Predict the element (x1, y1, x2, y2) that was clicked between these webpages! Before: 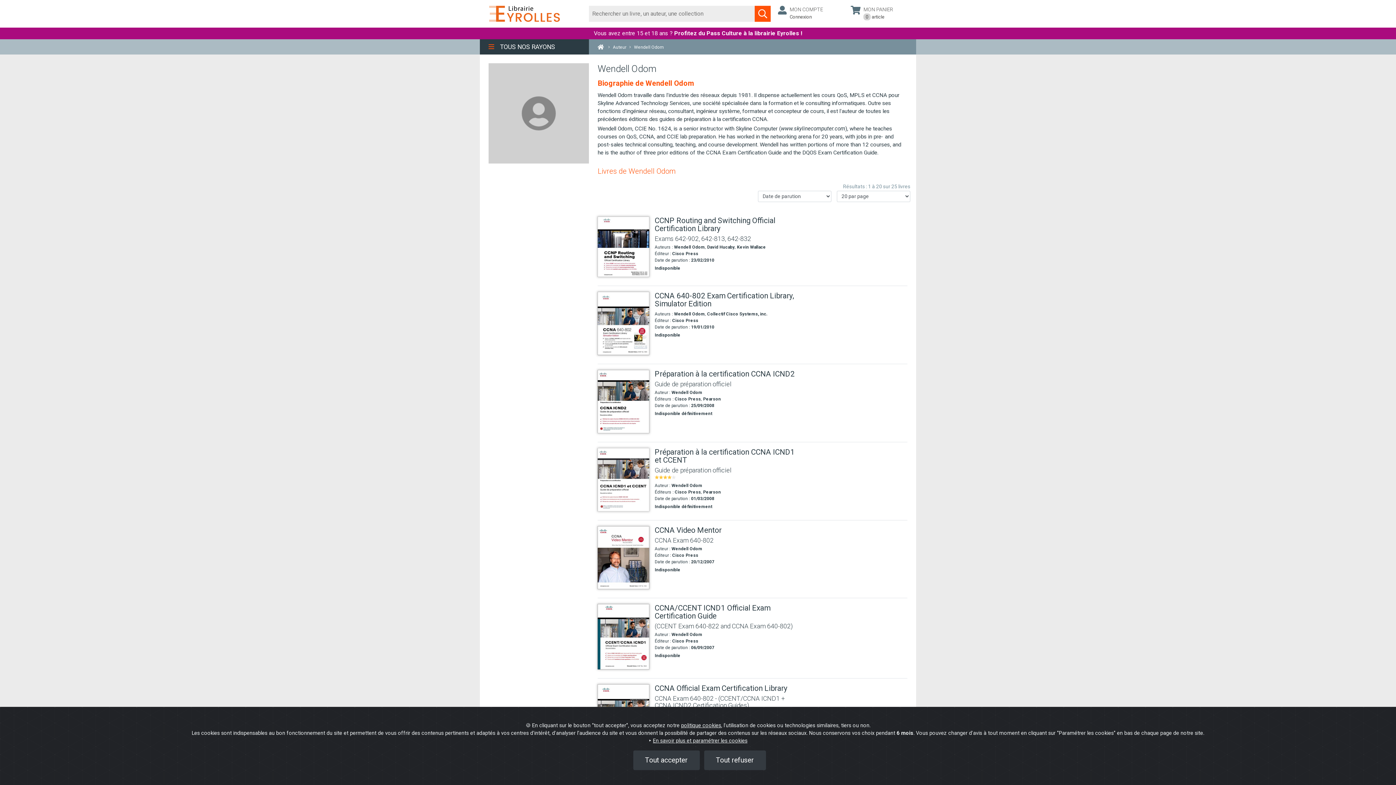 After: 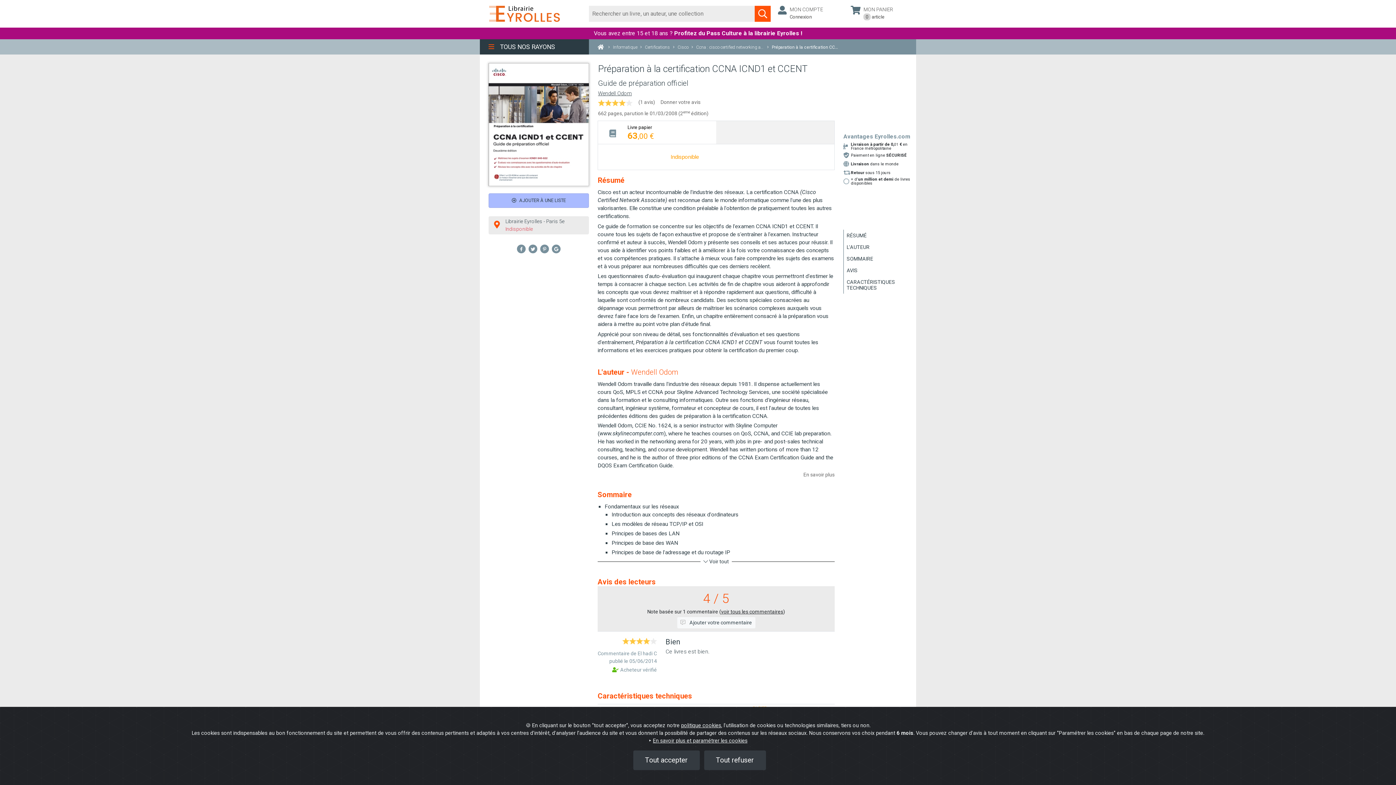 Action: bbox: (654, 448, 798, 475) label: Préparation à la certification CCNA ICND1 et CCENT